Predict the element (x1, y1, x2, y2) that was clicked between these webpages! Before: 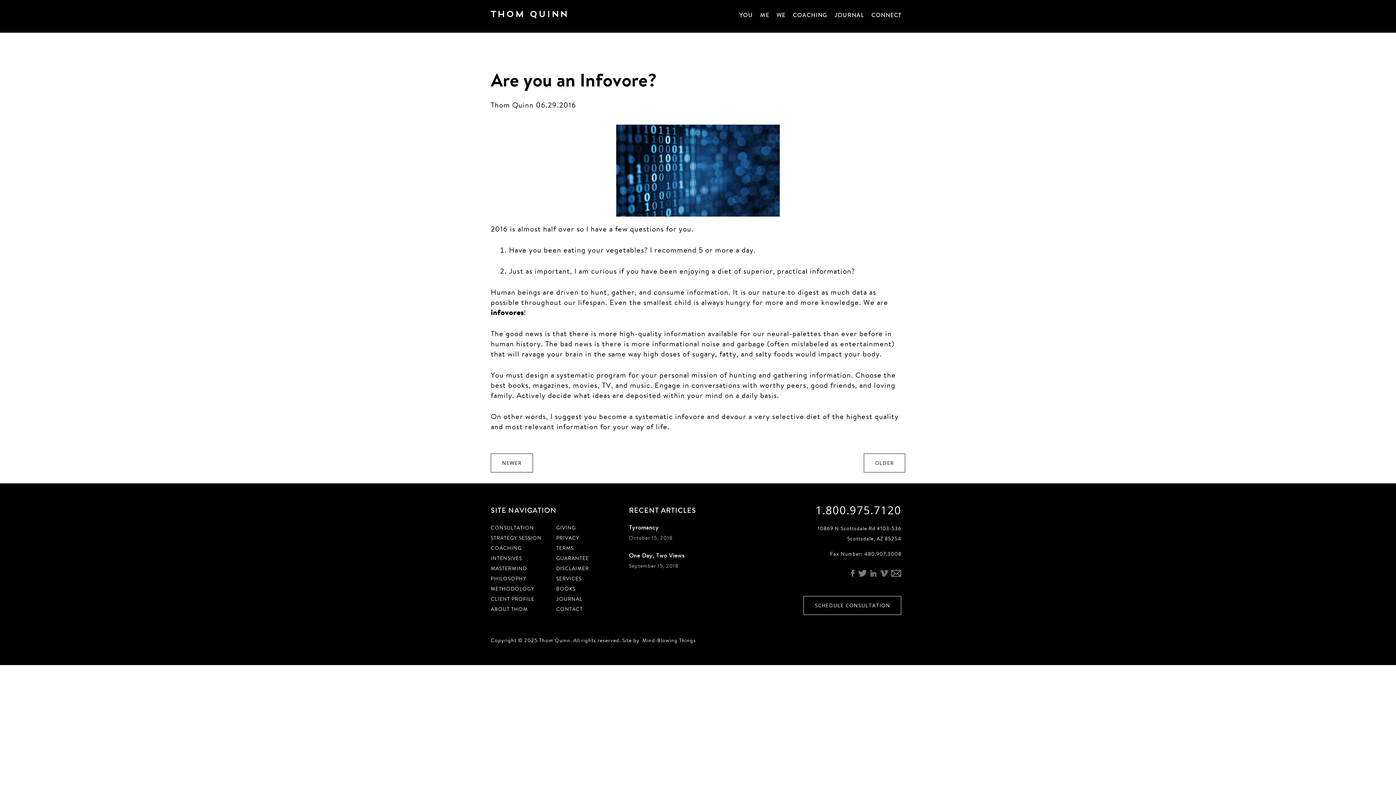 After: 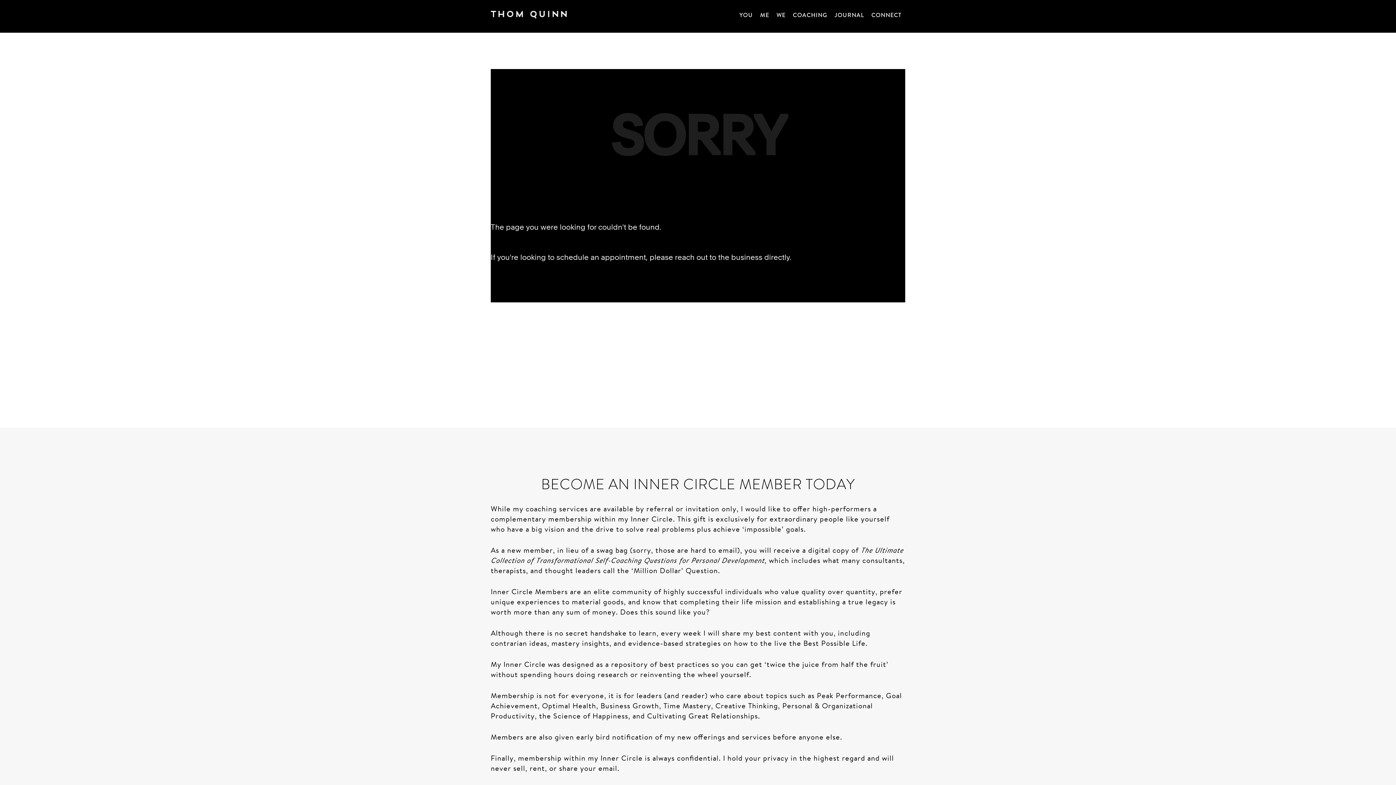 Action: bbox: (490, 524, 534, 531) label: CONSULTATION